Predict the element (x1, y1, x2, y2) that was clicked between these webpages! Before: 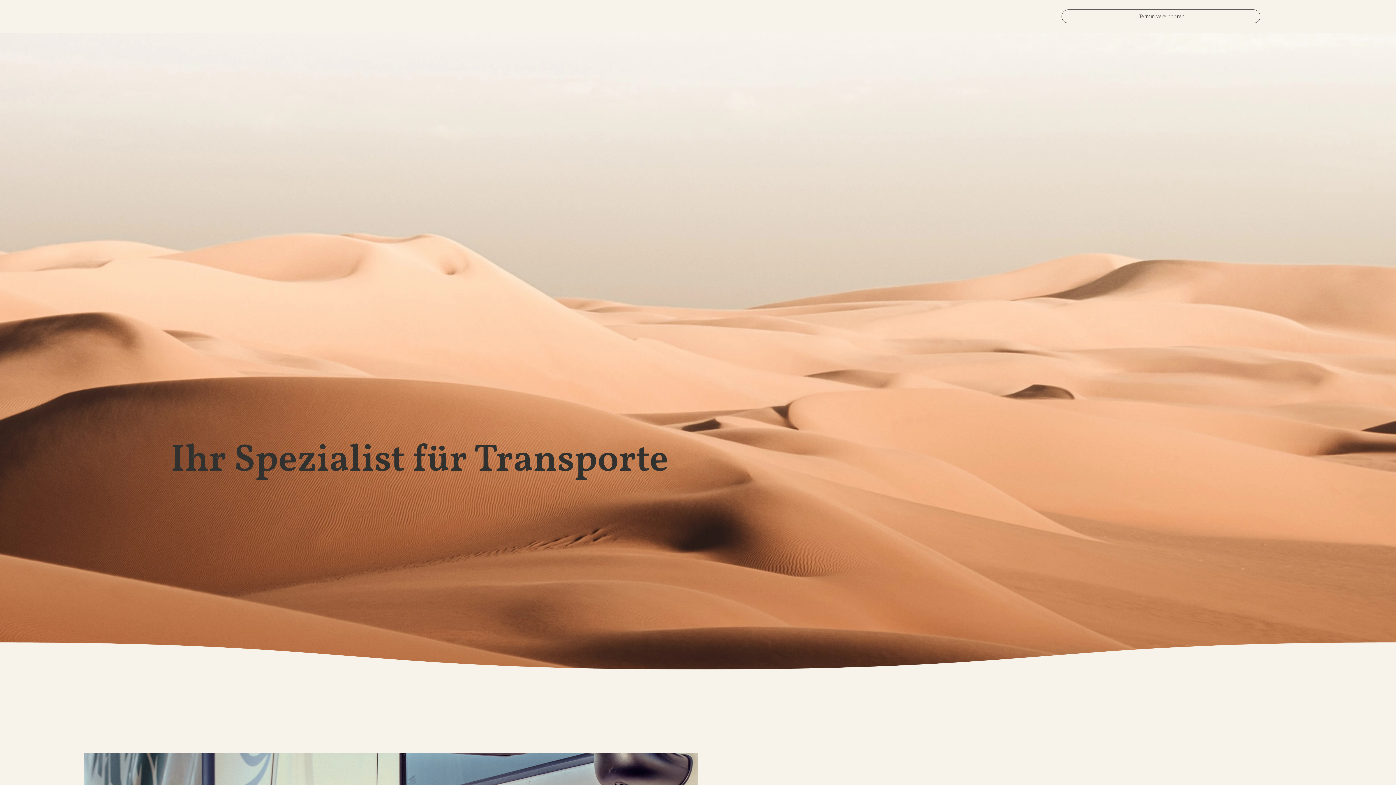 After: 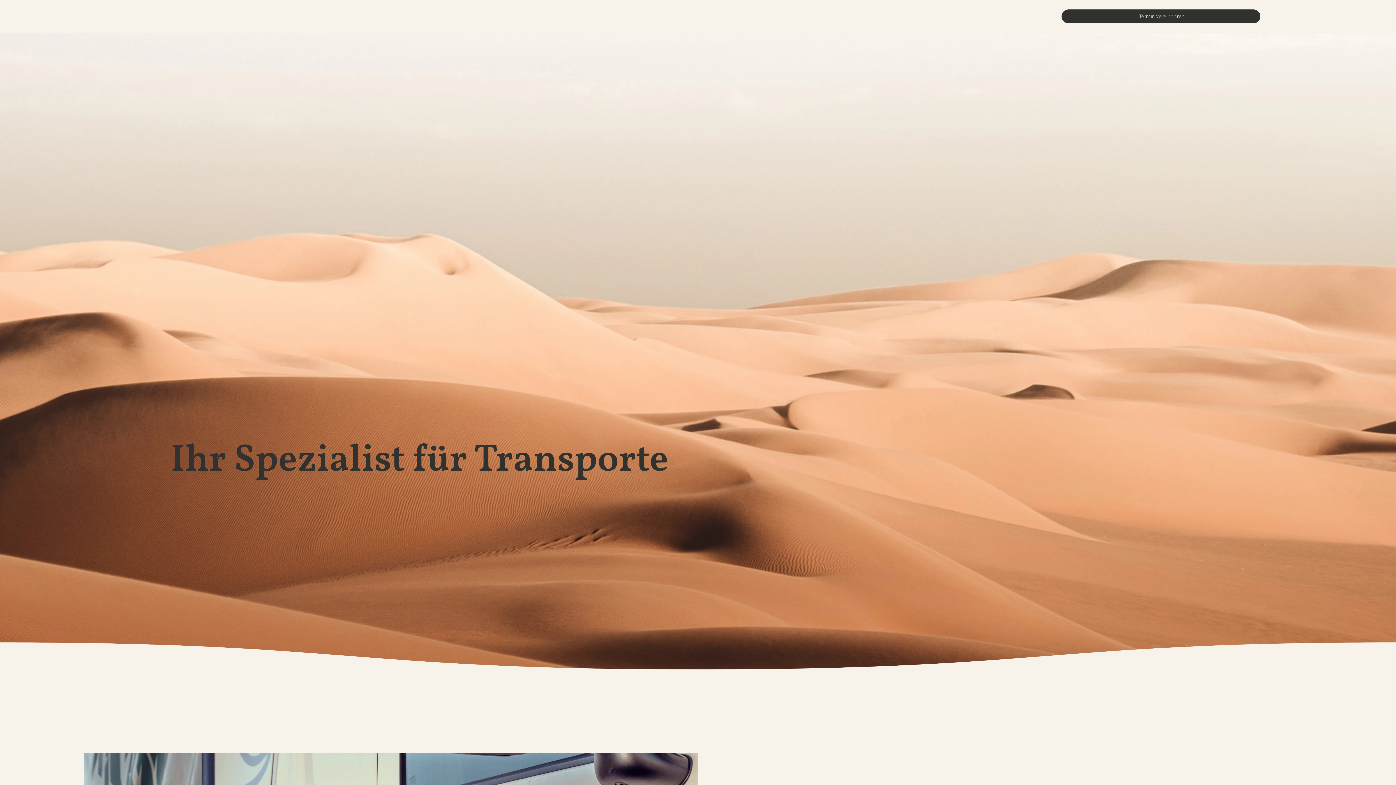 Action: bbox: (1061, 9, 1260, 23) label: Termin vereinbaren